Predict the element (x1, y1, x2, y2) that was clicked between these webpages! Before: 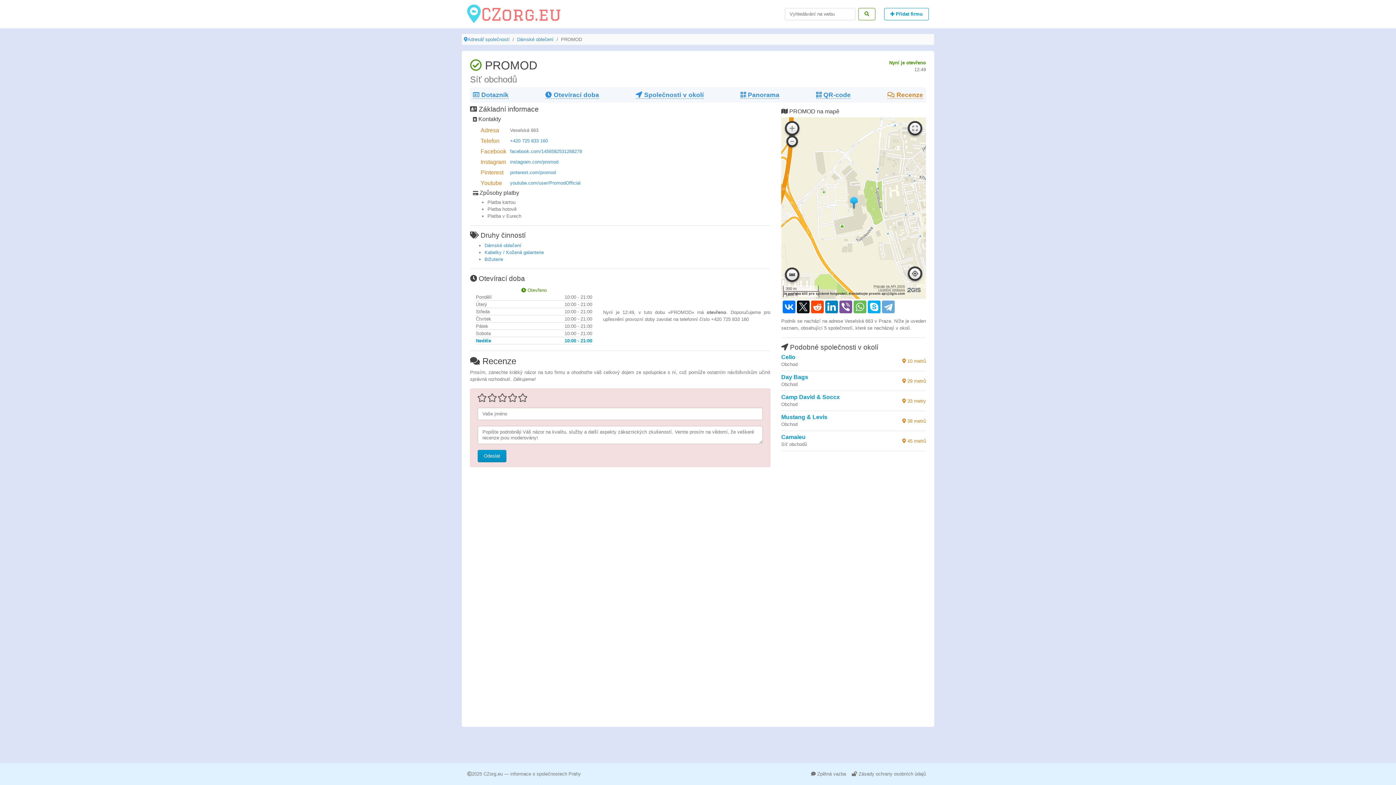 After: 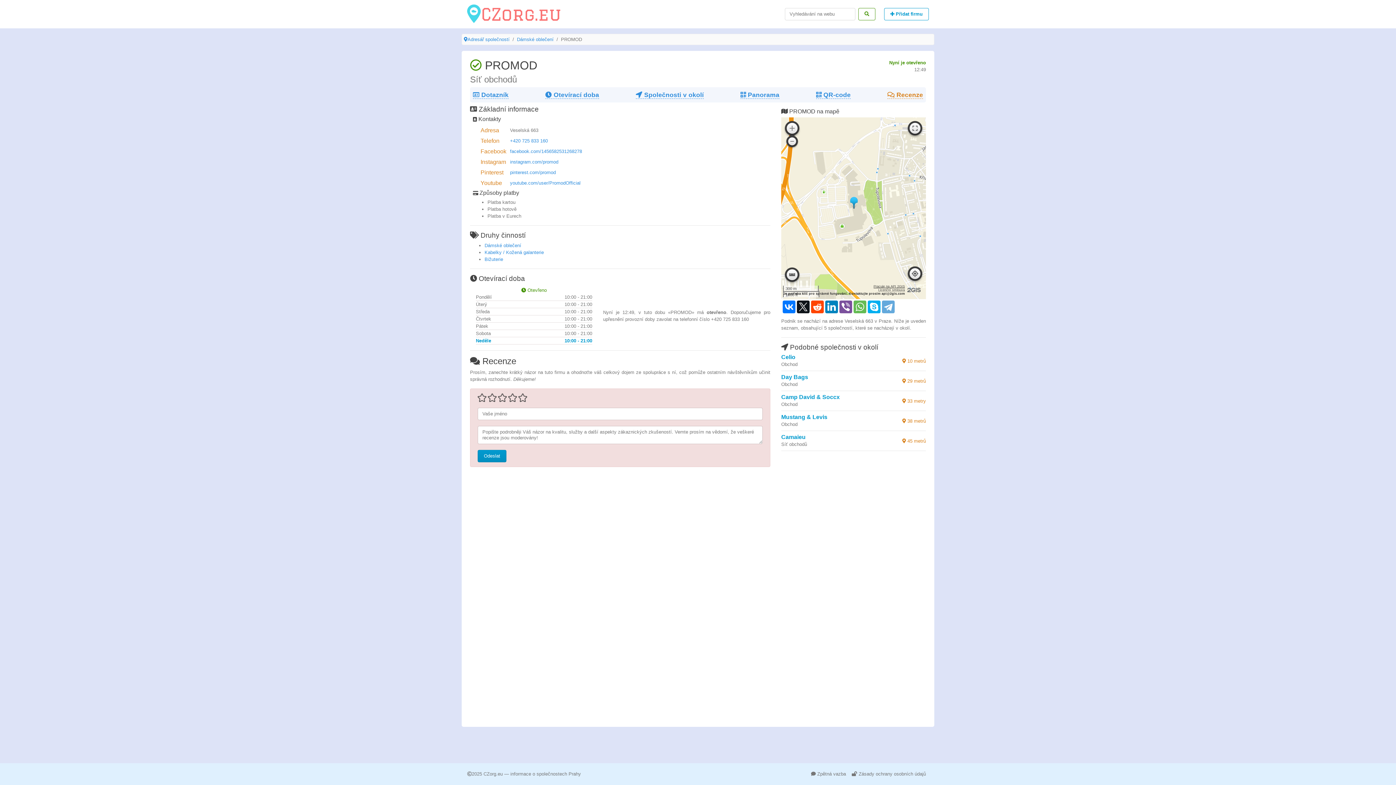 Action: label: Pracuje na API 2GIS bbox: (873, 284, 905, 288)